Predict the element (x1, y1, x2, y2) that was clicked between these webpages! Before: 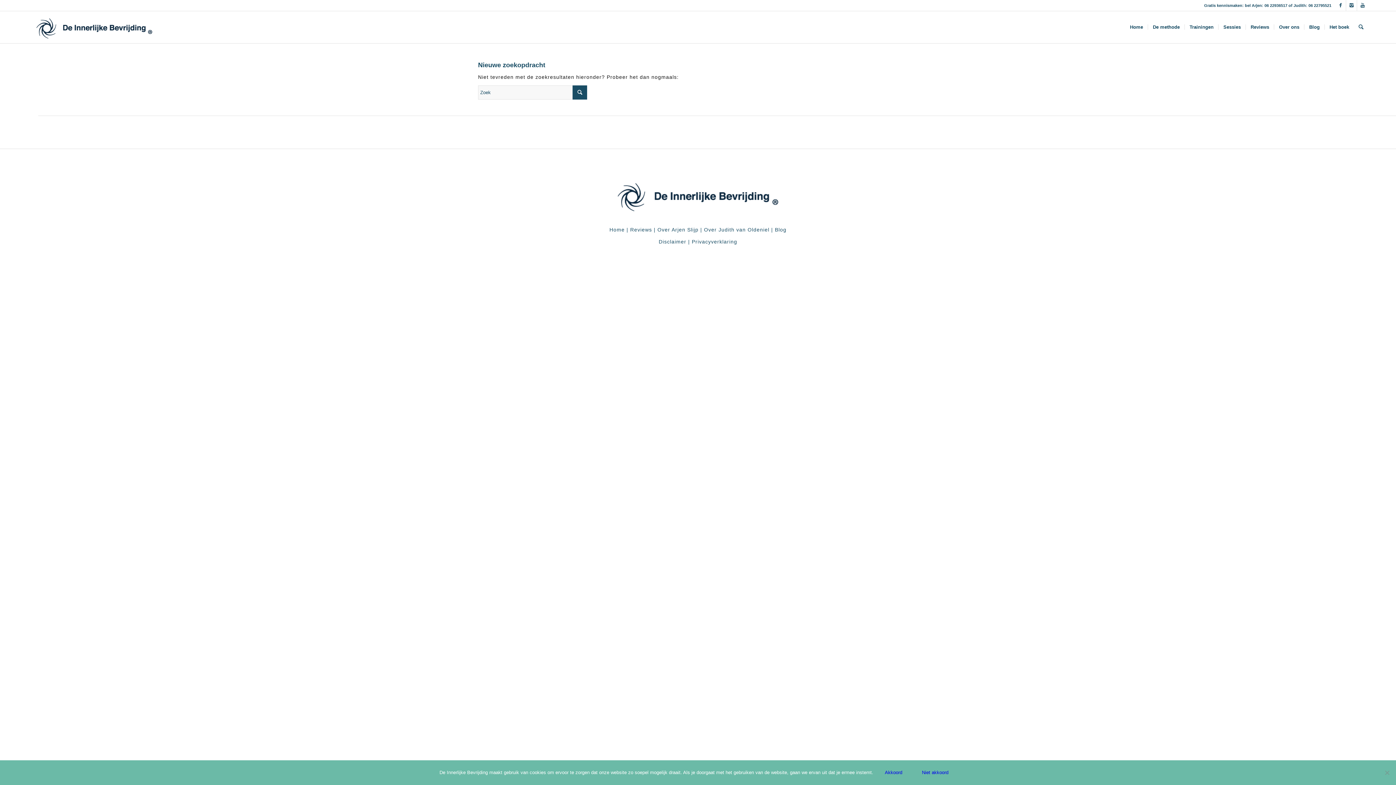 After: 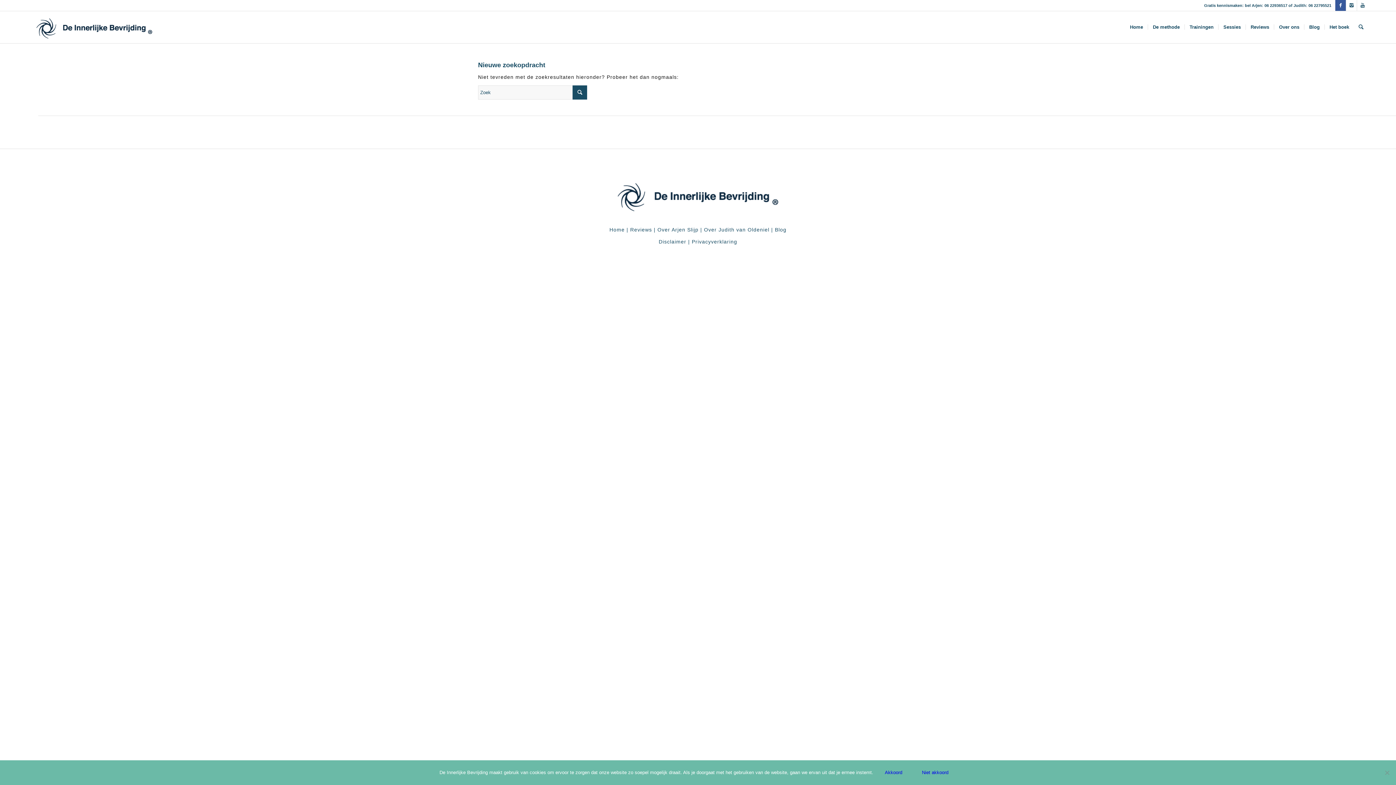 Action: bbox: (1335, 0, 1346, 10)